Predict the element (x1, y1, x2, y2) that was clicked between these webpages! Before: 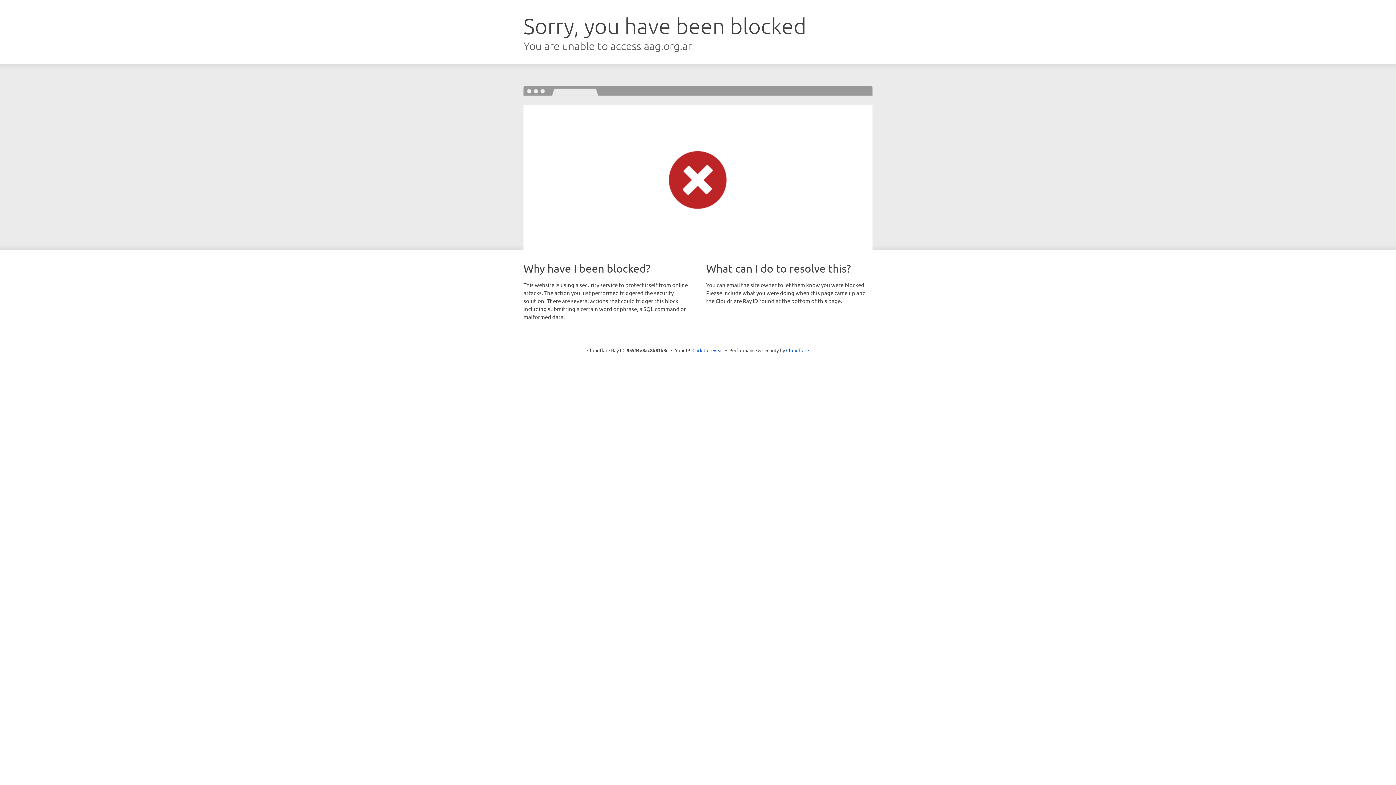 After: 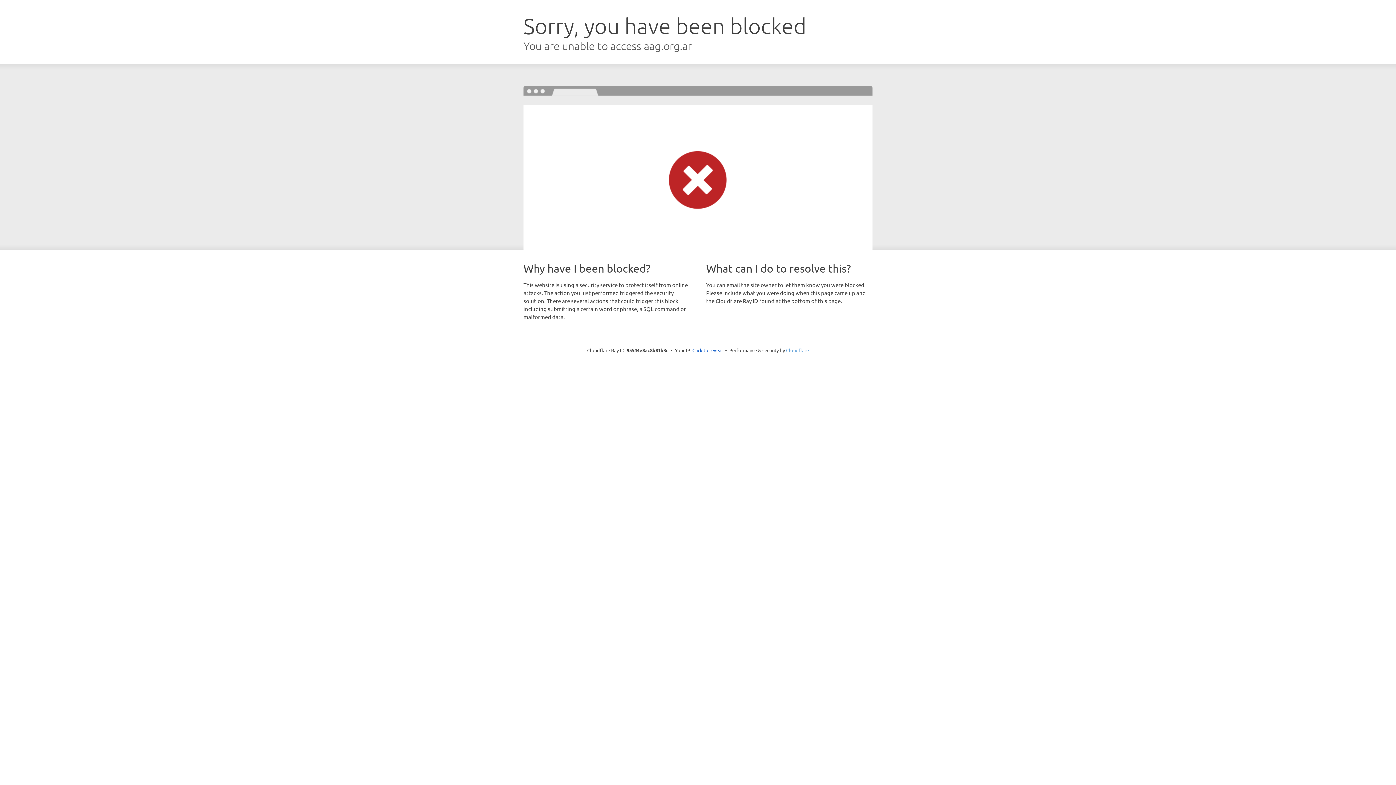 Action: label: Cloudflare bbox: (786, 347, 809, 353)